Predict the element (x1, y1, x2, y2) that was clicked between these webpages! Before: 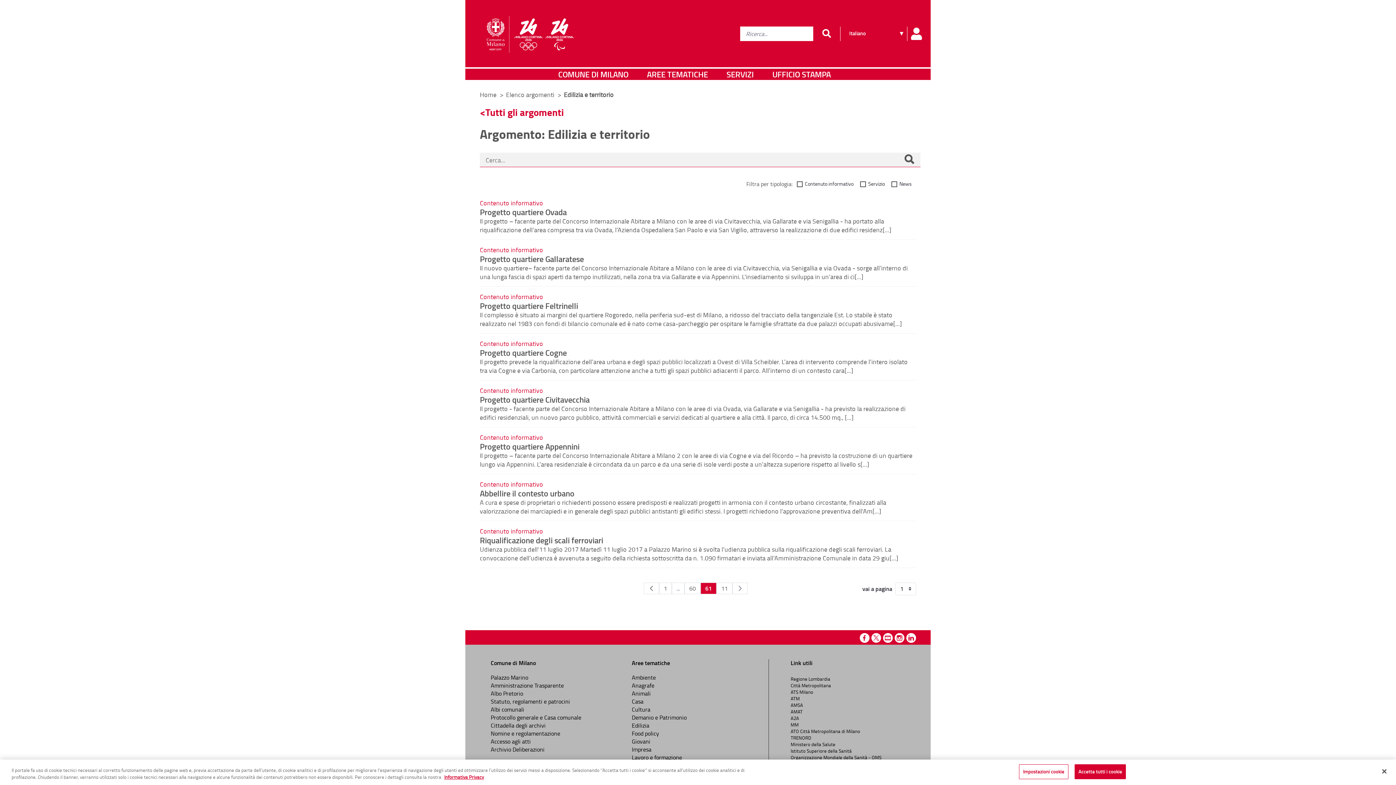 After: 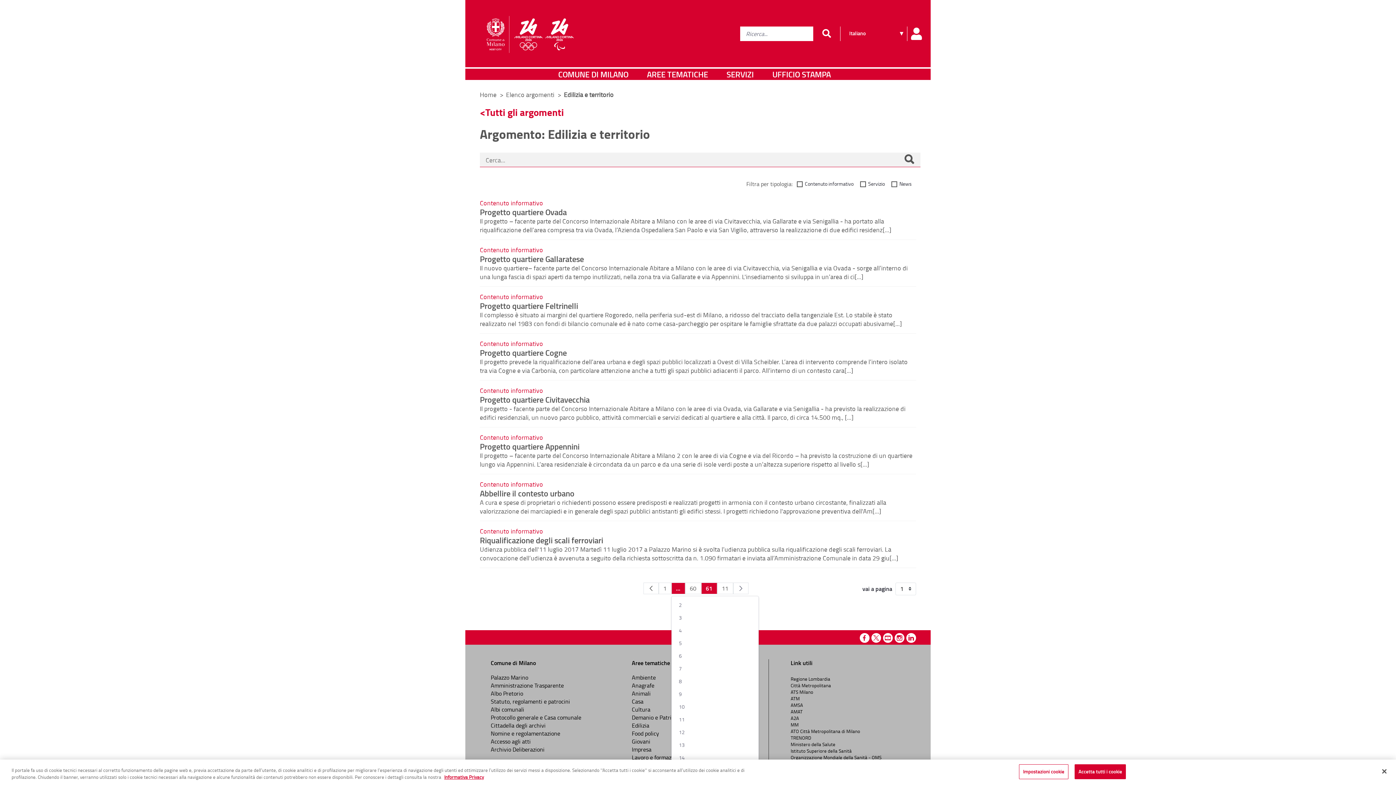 Action: bbox: (672, 582, 684, 594) label: ...